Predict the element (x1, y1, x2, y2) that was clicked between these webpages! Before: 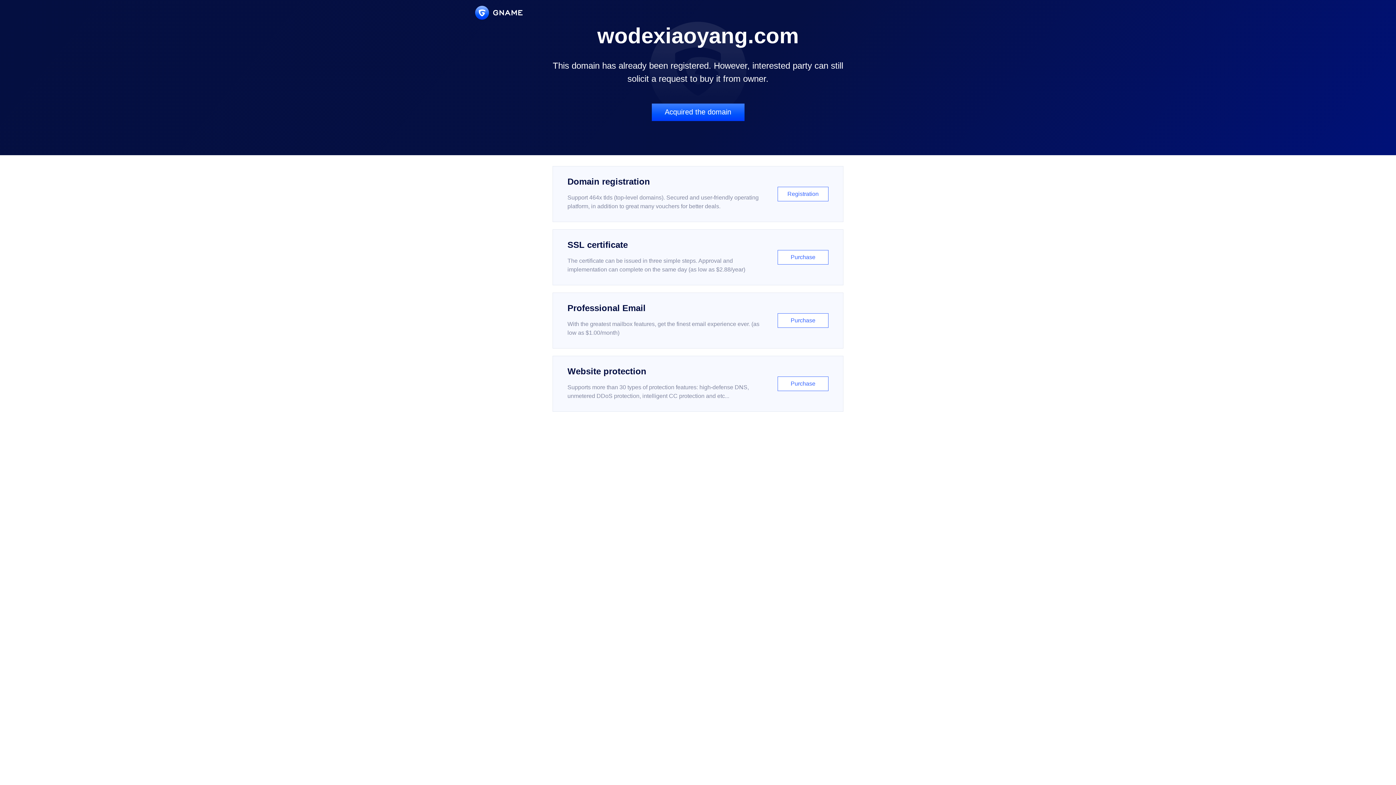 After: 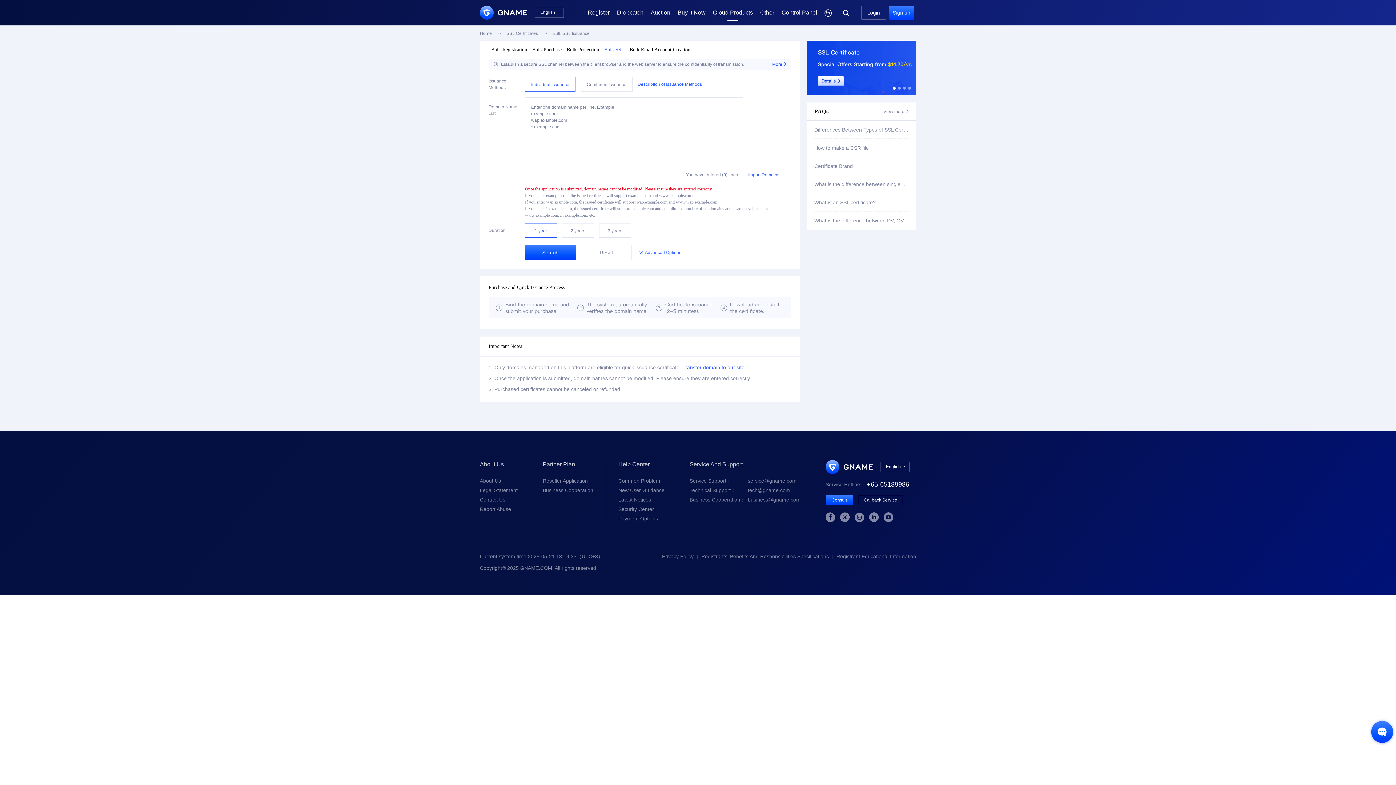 Action: label: SSL certificate

The certificate can be issued in three simple steps. Approval and implementation can complete on the same day (as low as $2.88/year)

Purchase bbox: (552, 229, 843, 285)